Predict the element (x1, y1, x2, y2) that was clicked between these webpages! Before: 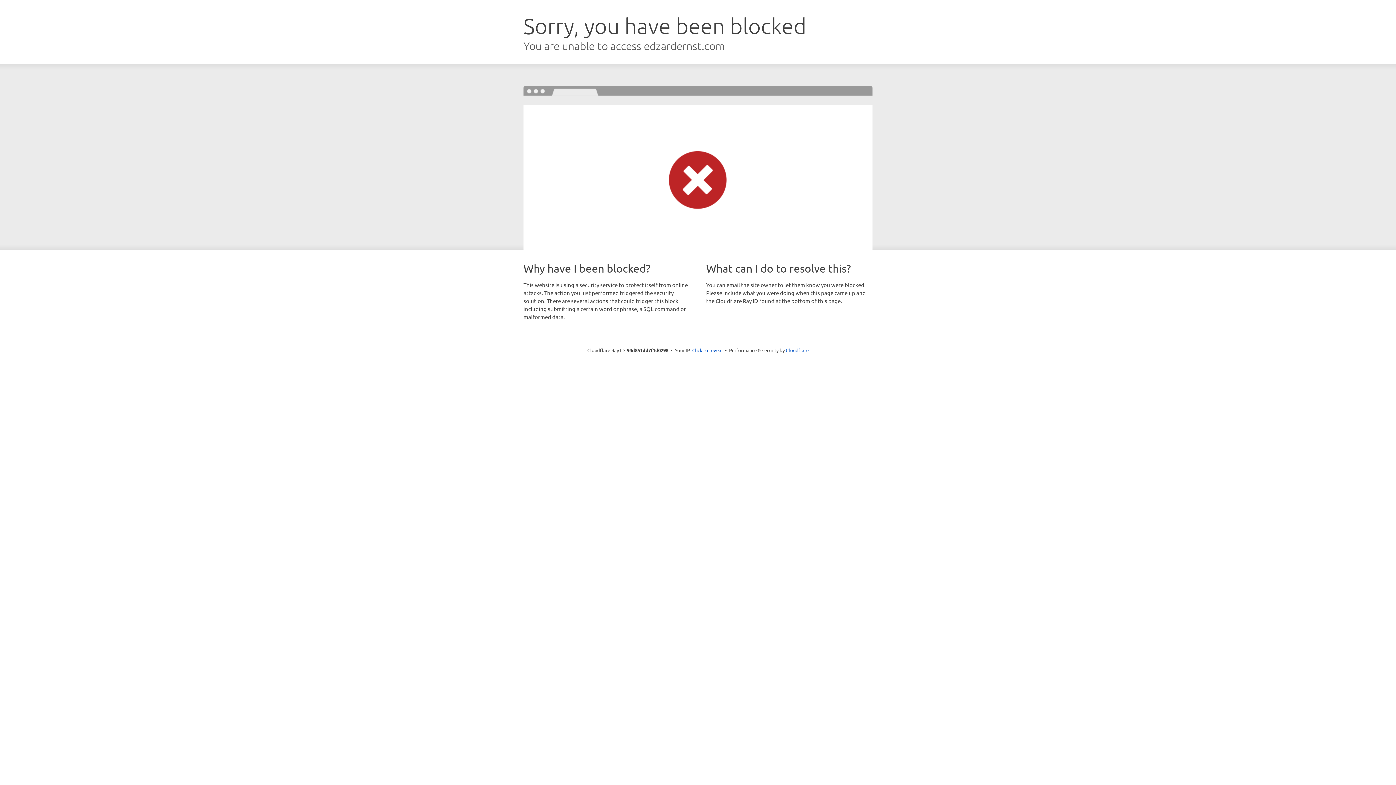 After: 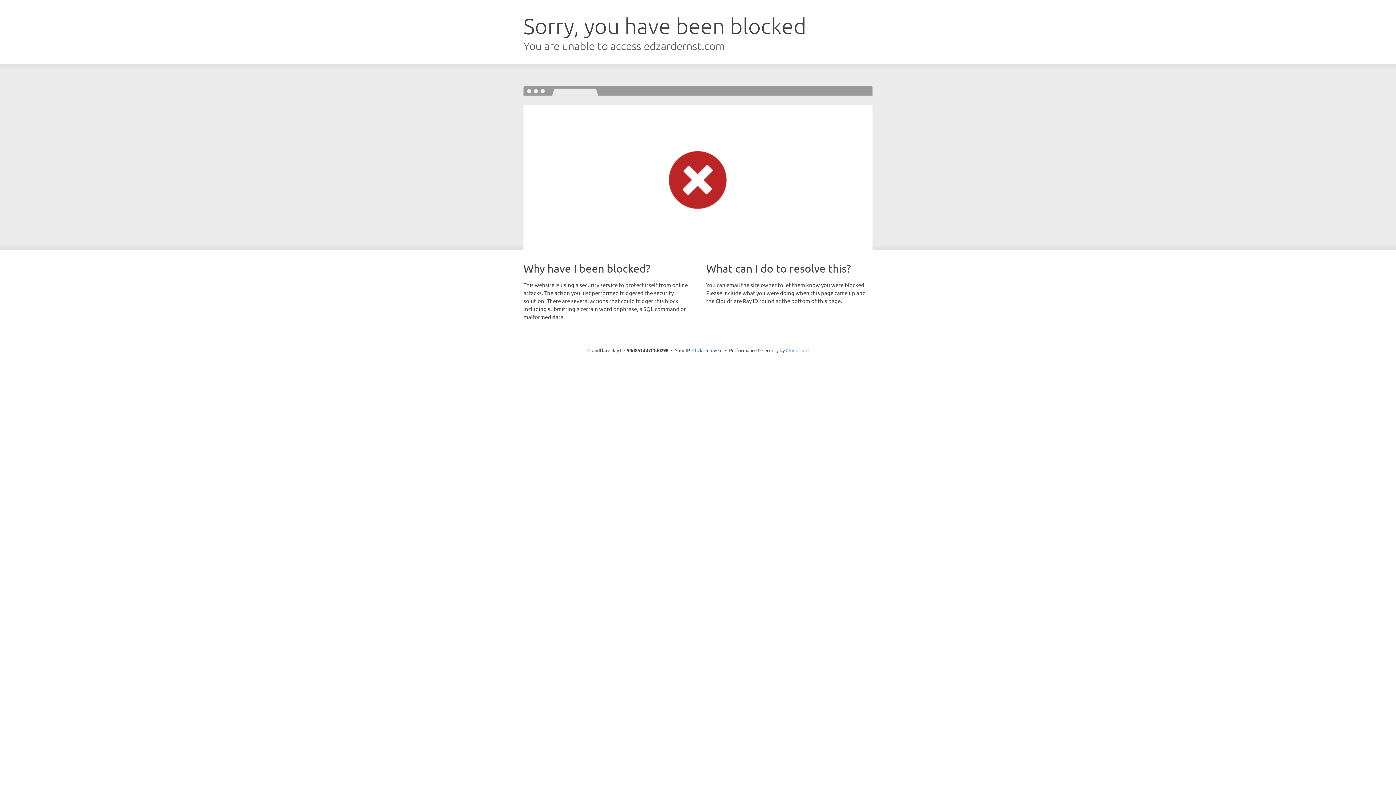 Action: label: Cloudflare bbox: (786, 347, 808, 353)